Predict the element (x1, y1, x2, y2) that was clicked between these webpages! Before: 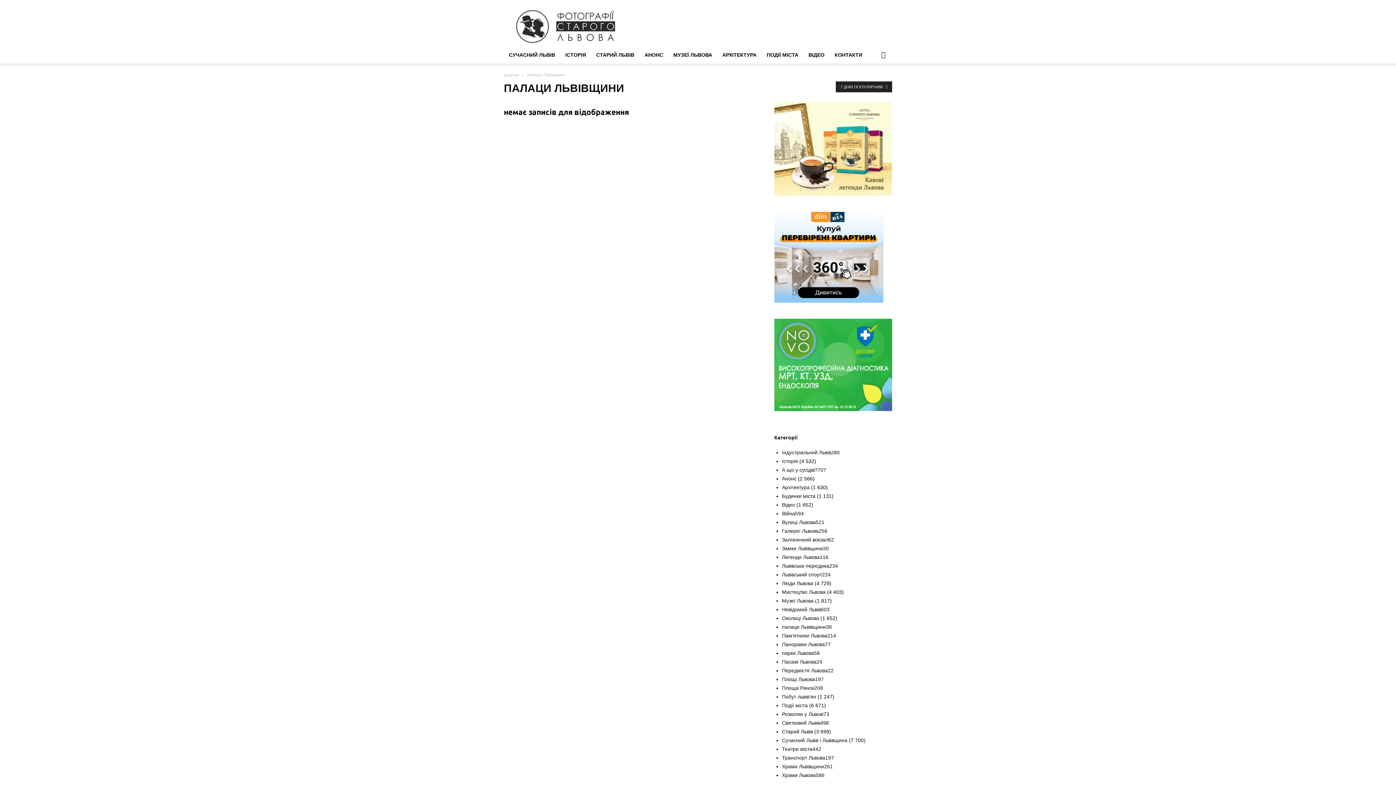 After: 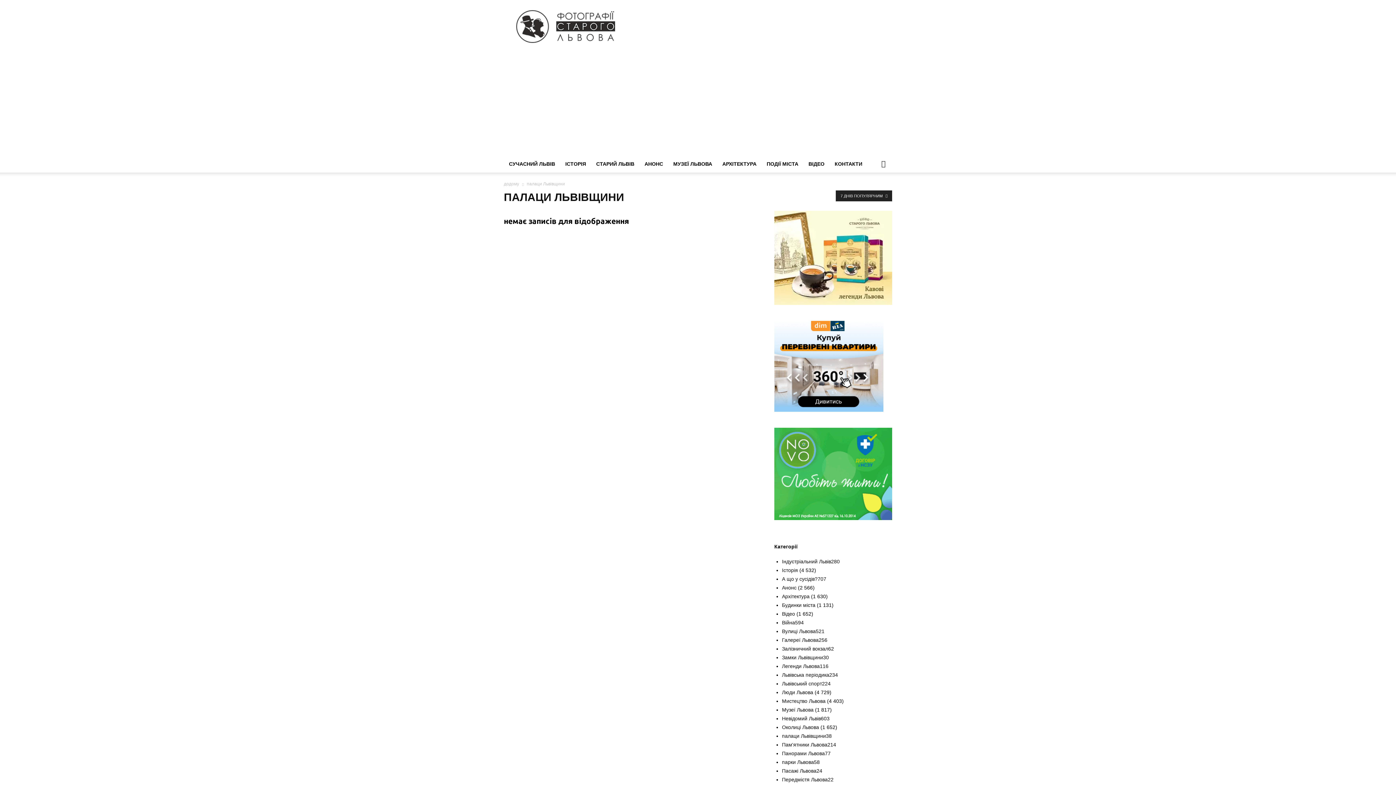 Action: bbox: (774, 298, 883, 304)